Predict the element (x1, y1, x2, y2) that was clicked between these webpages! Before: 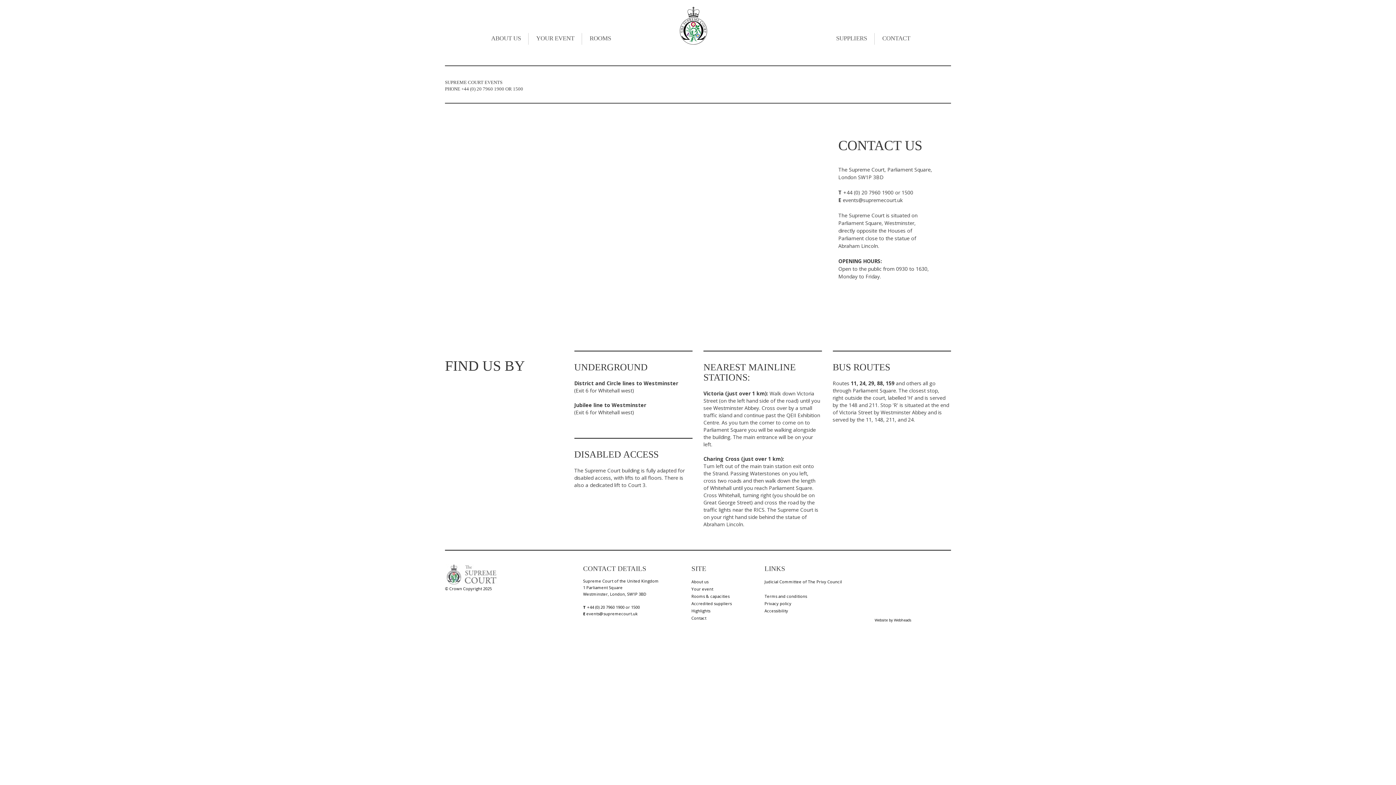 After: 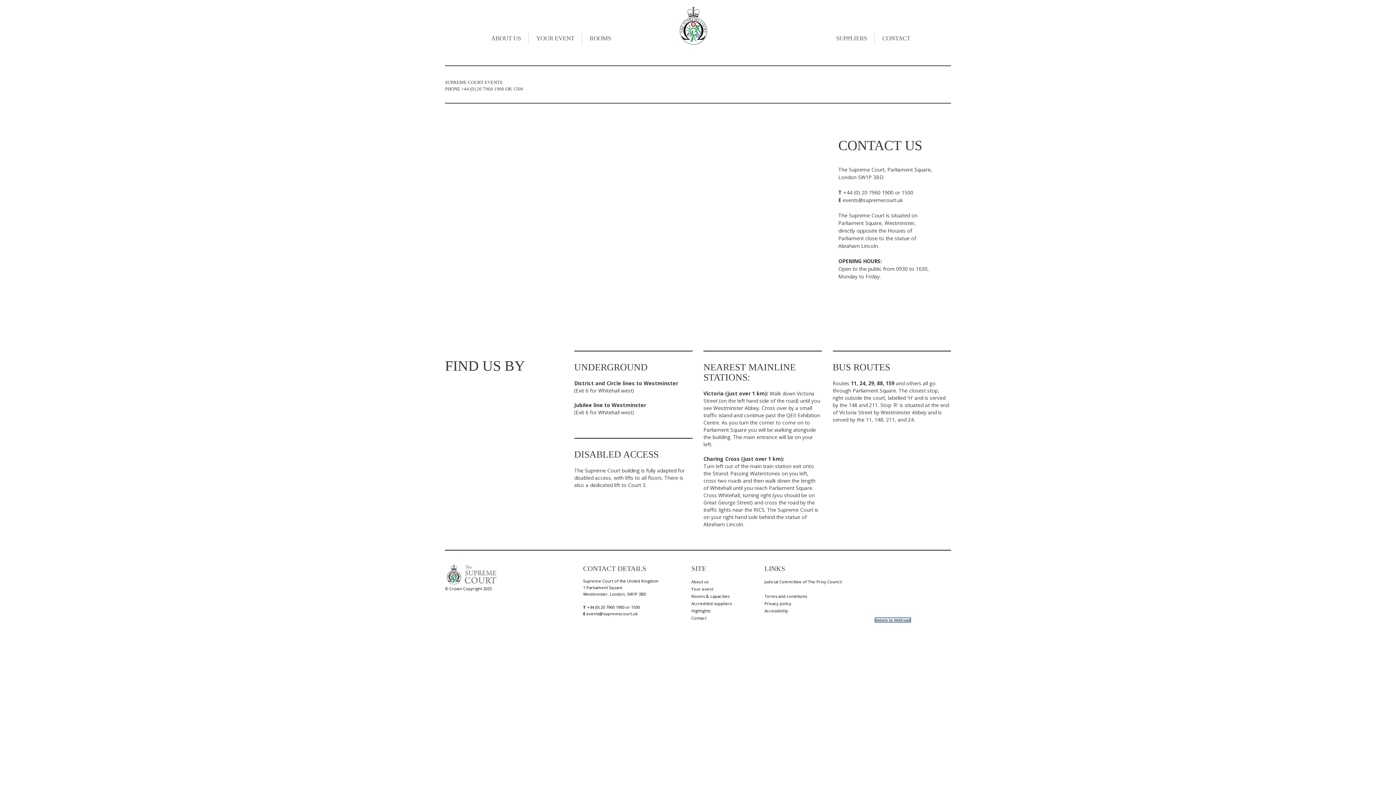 Action: bbox: (874, 617, 911, 622) label: Website by Webheads